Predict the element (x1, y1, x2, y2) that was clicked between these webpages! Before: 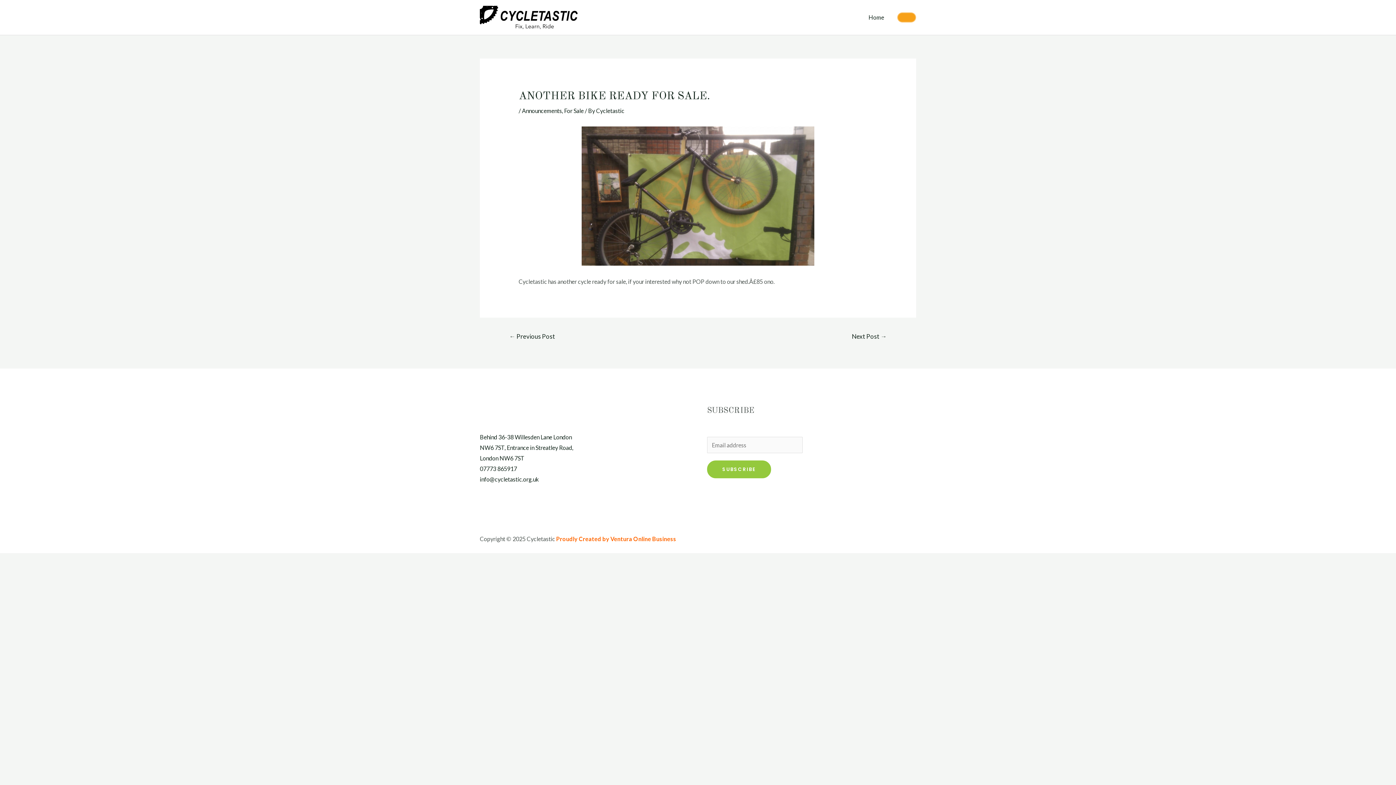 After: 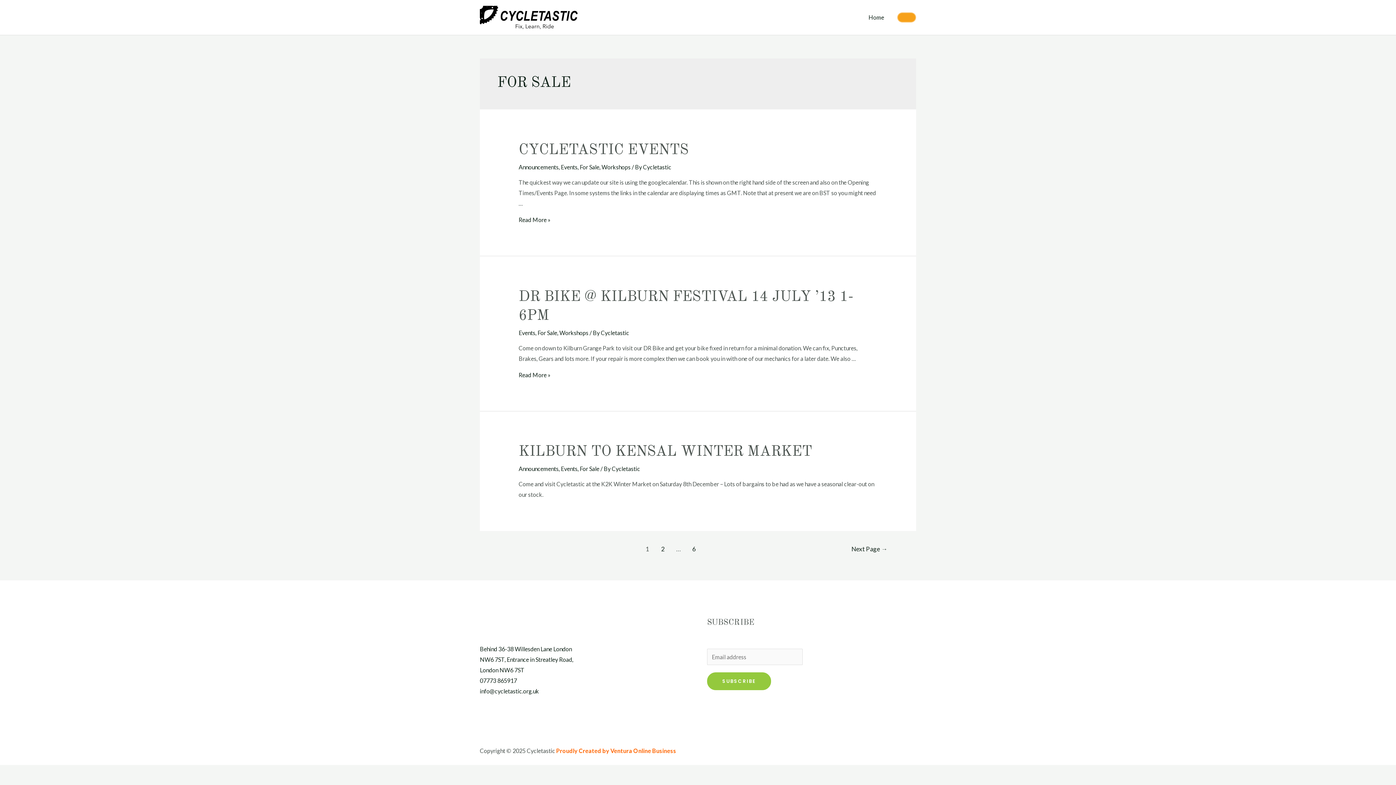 Action: label: For Sale bbox: (564, 107, 583, 114)